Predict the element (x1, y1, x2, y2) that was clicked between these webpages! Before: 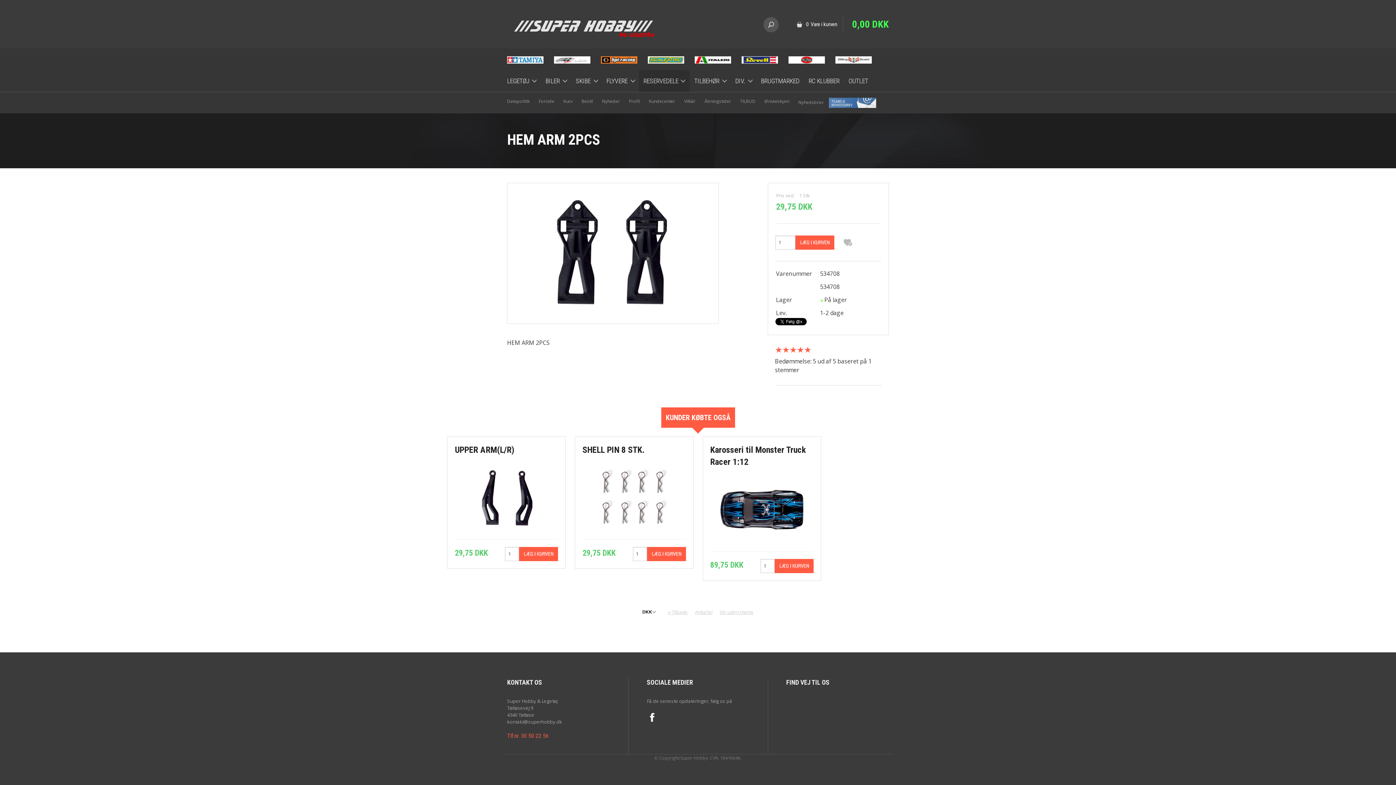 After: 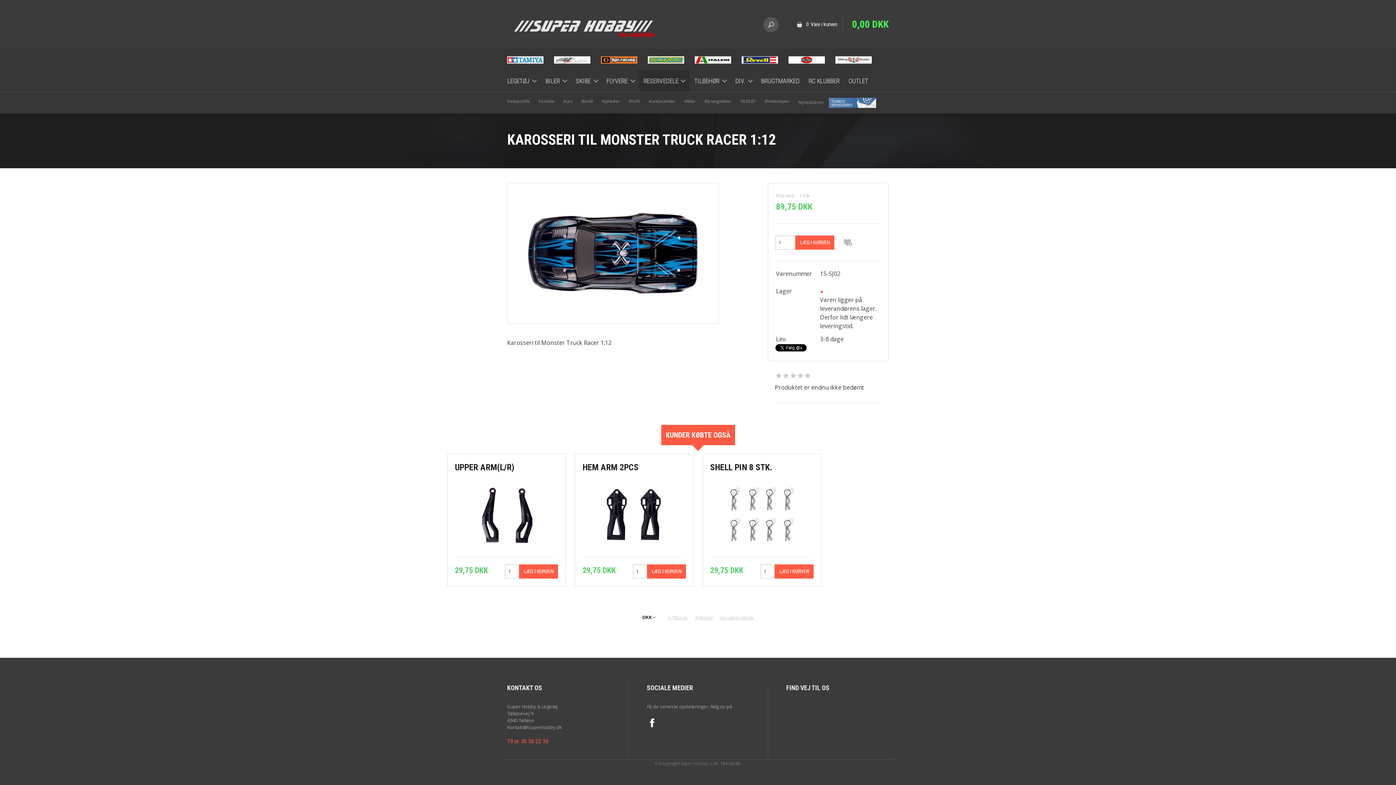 Action: bbox: (710, 505, 813, 513)